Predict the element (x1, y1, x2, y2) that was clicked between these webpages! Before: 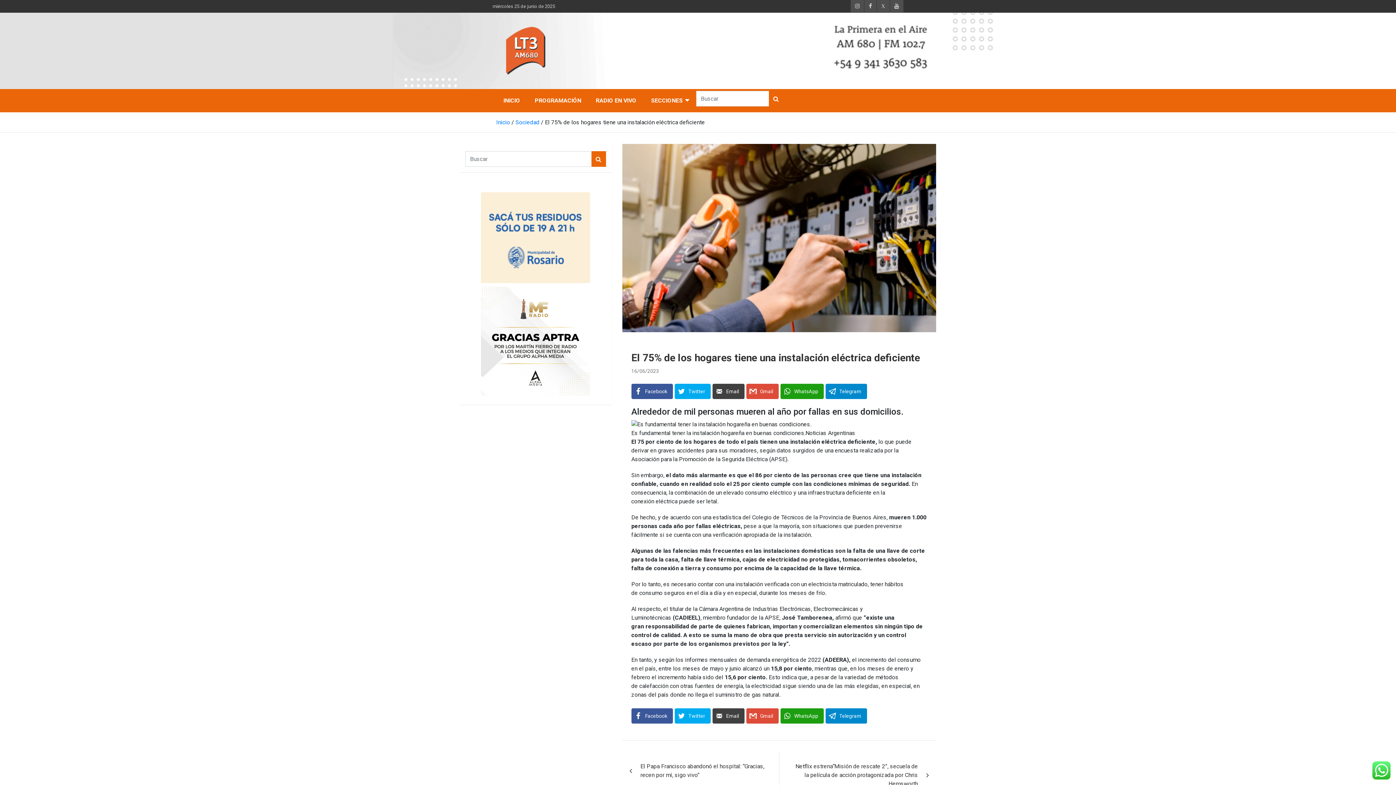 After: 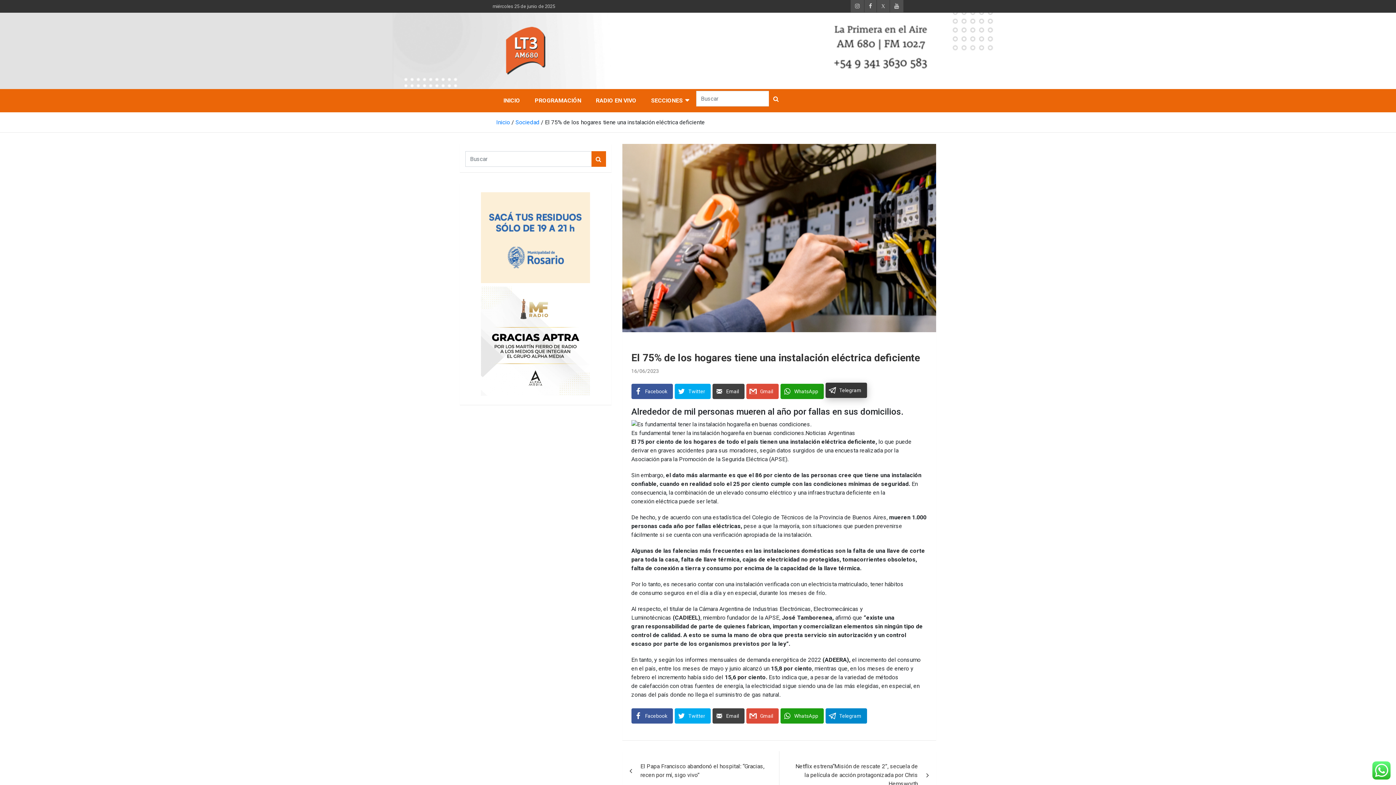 Action: label: Telegram bbox: (825, 383, 867, 399)